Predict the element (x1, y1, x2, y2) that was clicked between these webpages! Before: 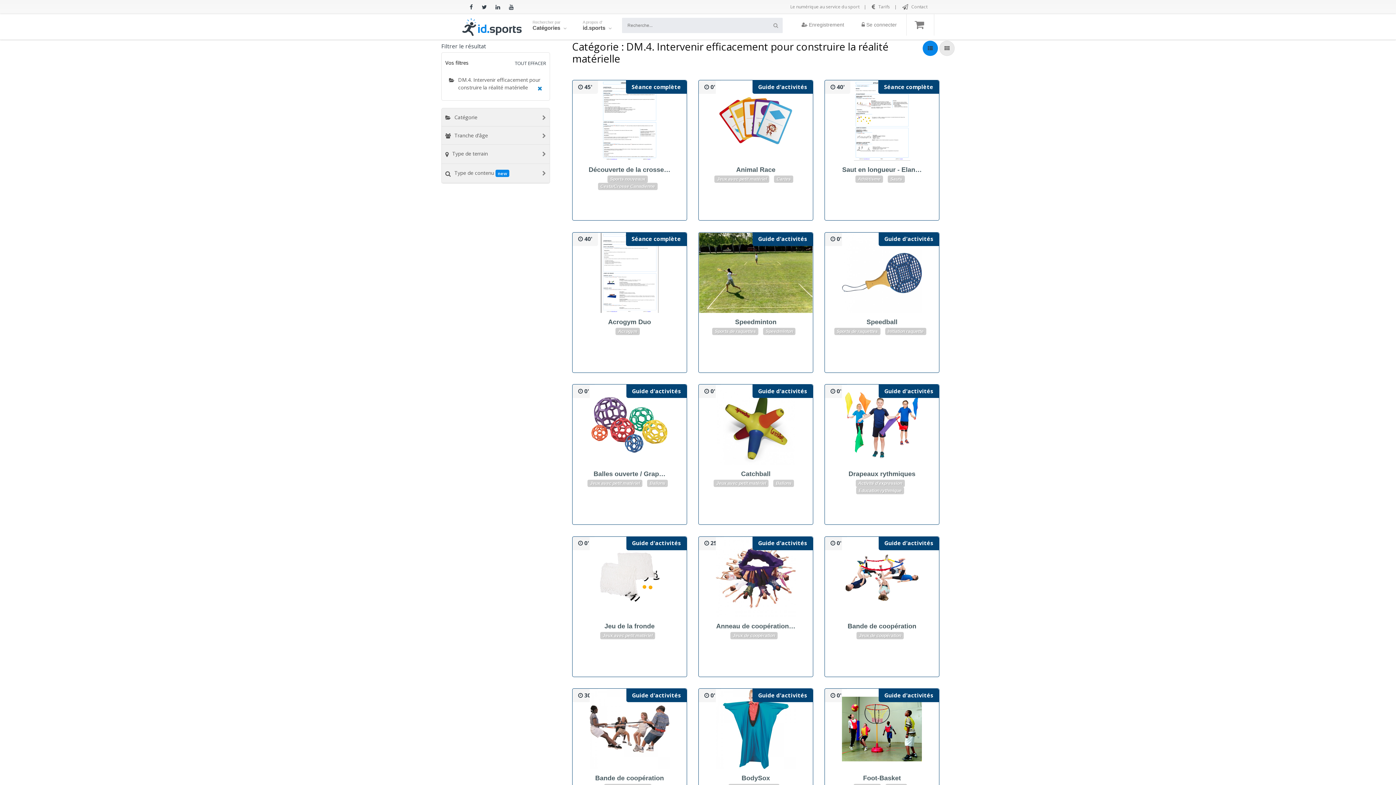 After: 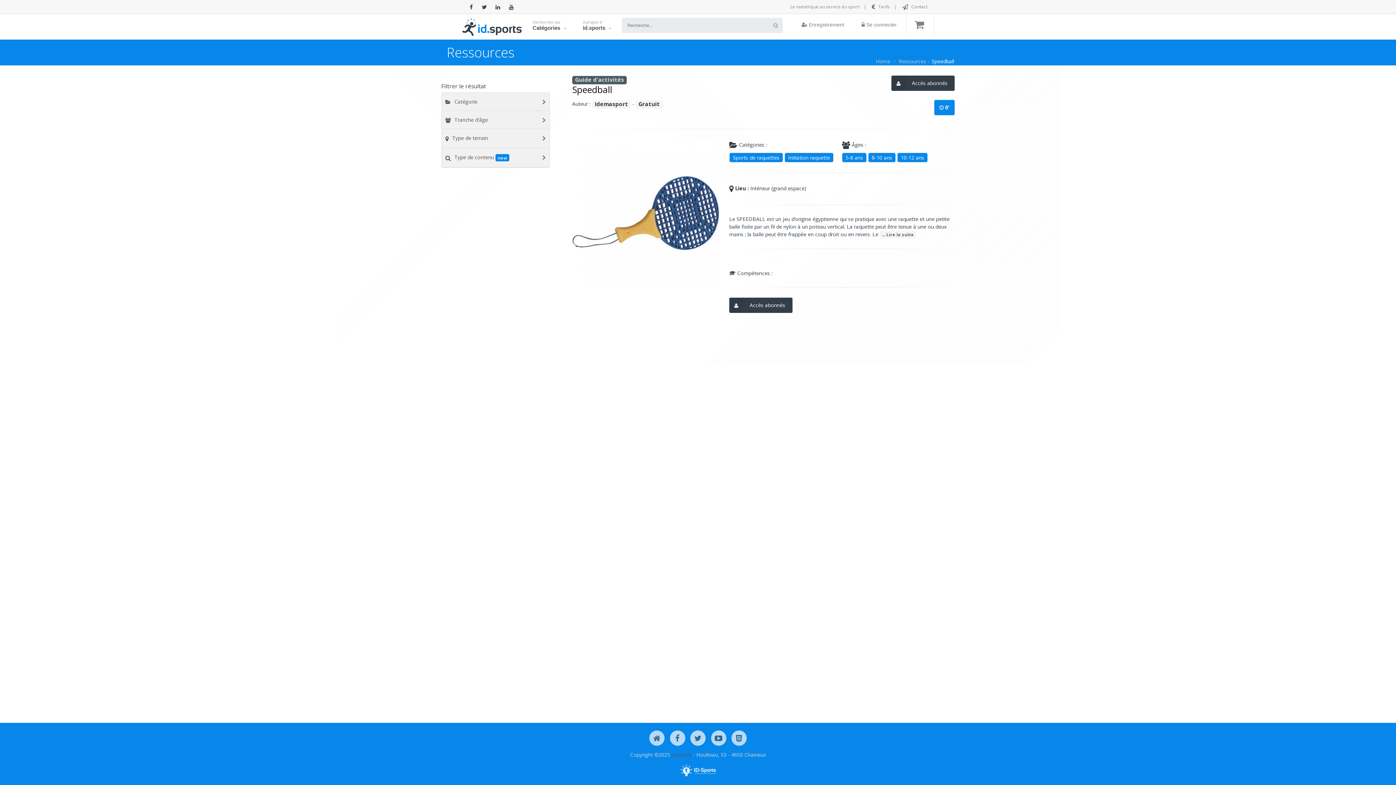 Action: bbox: (842, 268, 922, 275)